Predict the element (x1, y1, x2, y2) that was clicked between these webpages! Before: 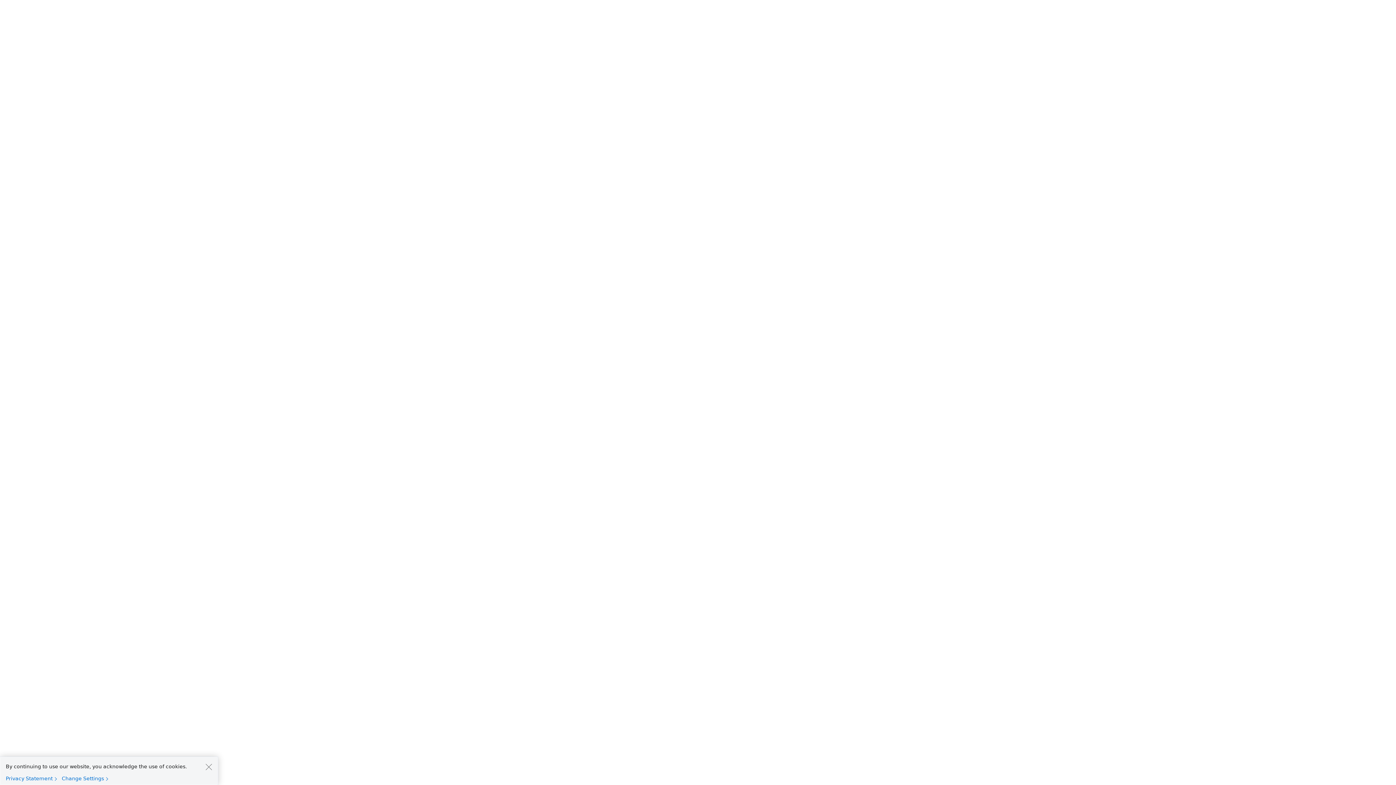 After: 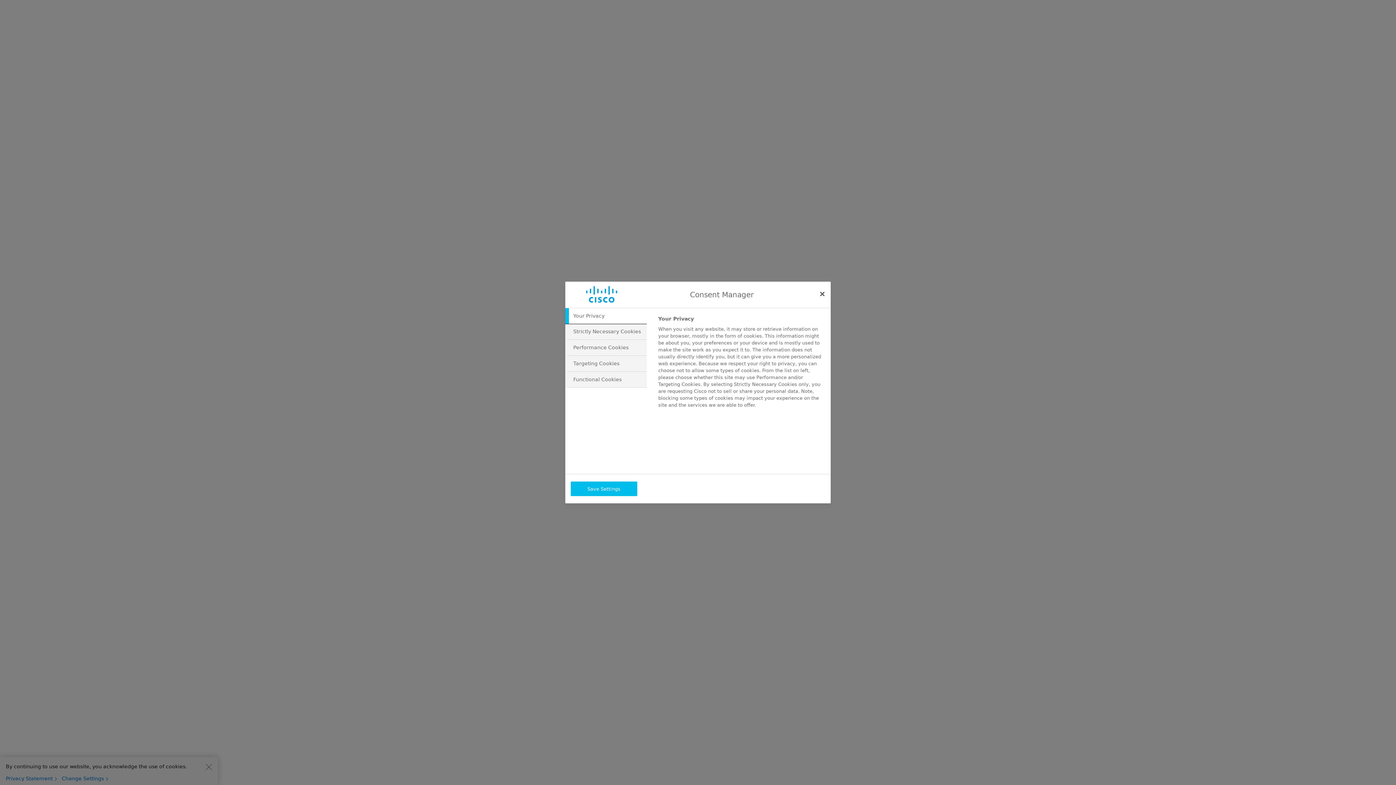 Action: label: Change Settings bbox: (61, 775, 111, 782)